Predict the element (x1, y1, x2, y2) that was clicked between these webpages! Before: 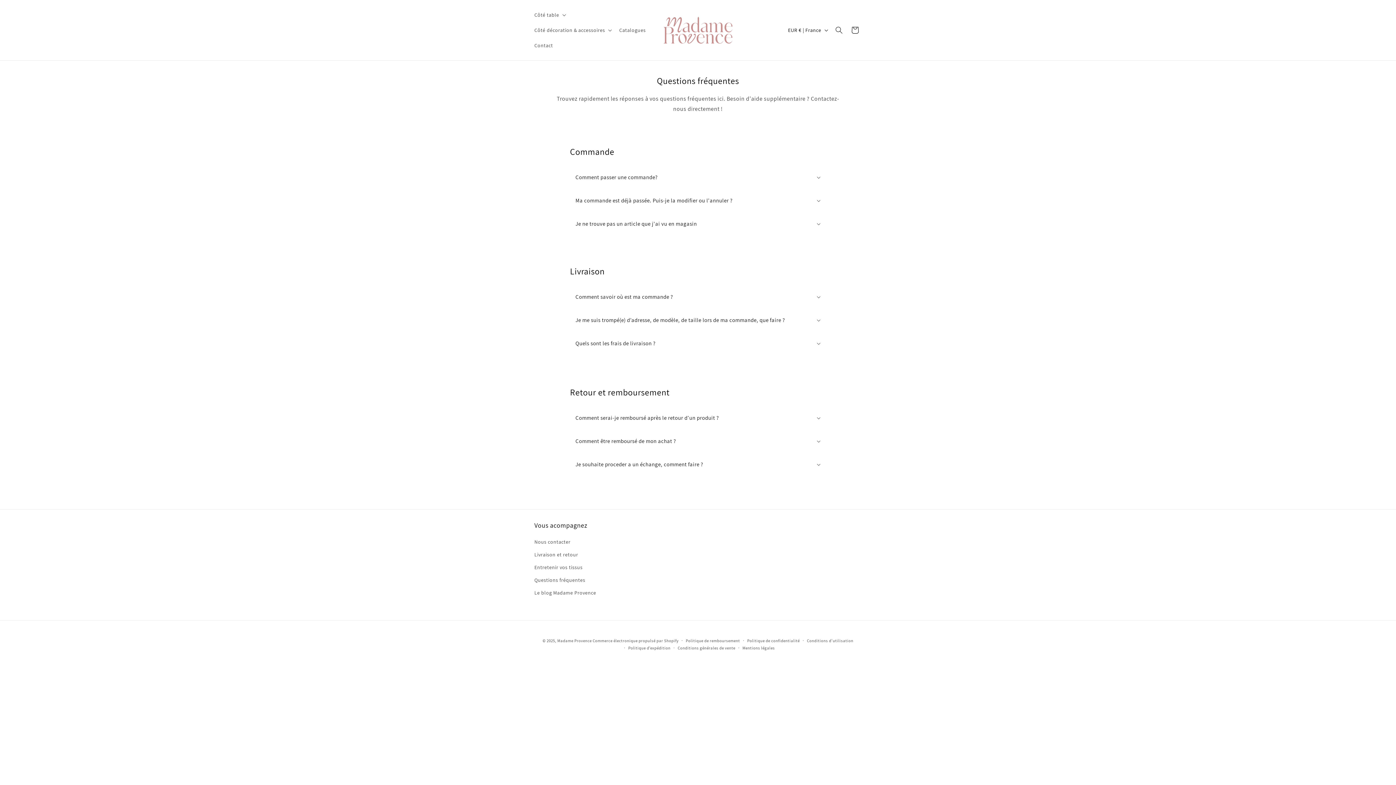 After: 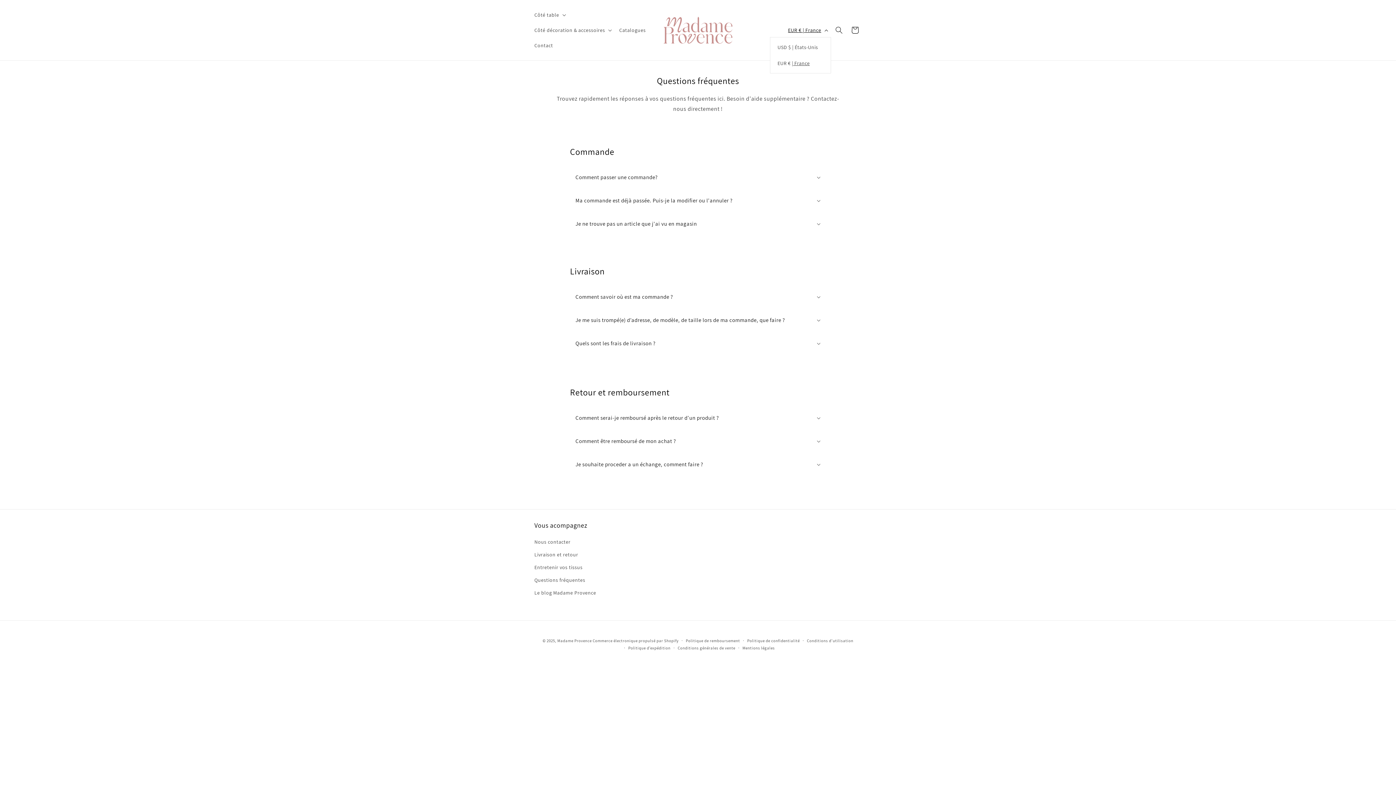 Action: bbox: (783, 23, 831, 37) label: EUR € | France